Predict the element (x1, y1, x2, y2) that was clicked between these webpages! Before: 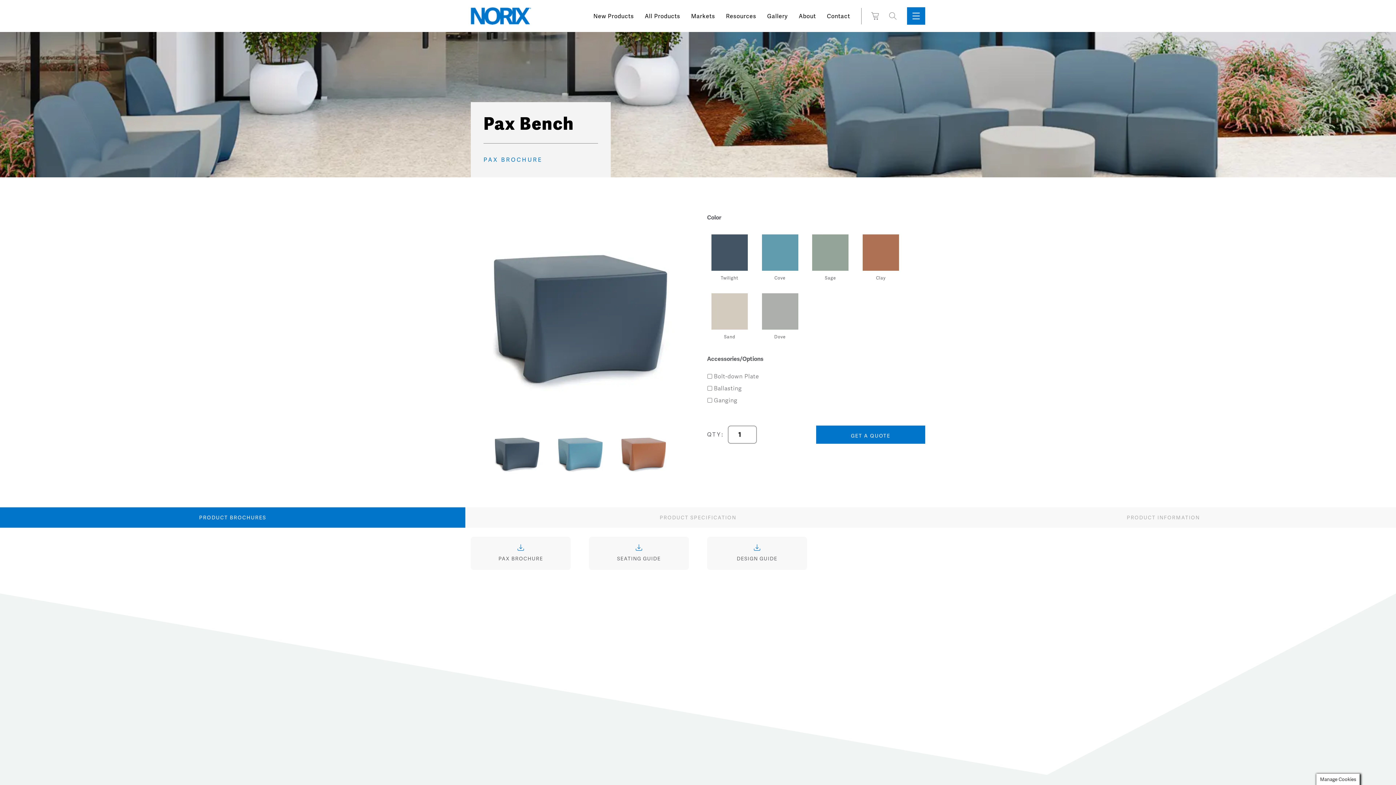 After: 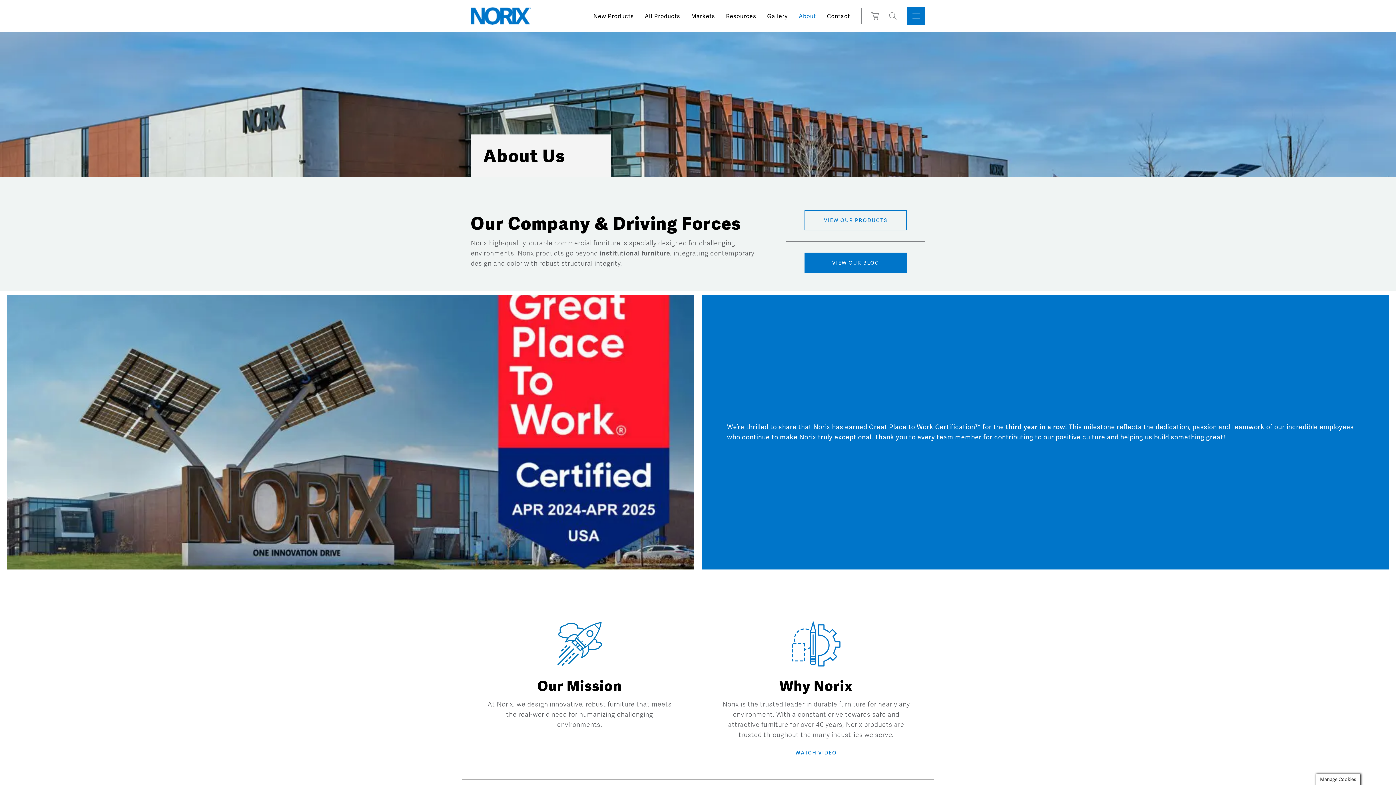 Action: label: About bbox: (793, 7, 821, 24)